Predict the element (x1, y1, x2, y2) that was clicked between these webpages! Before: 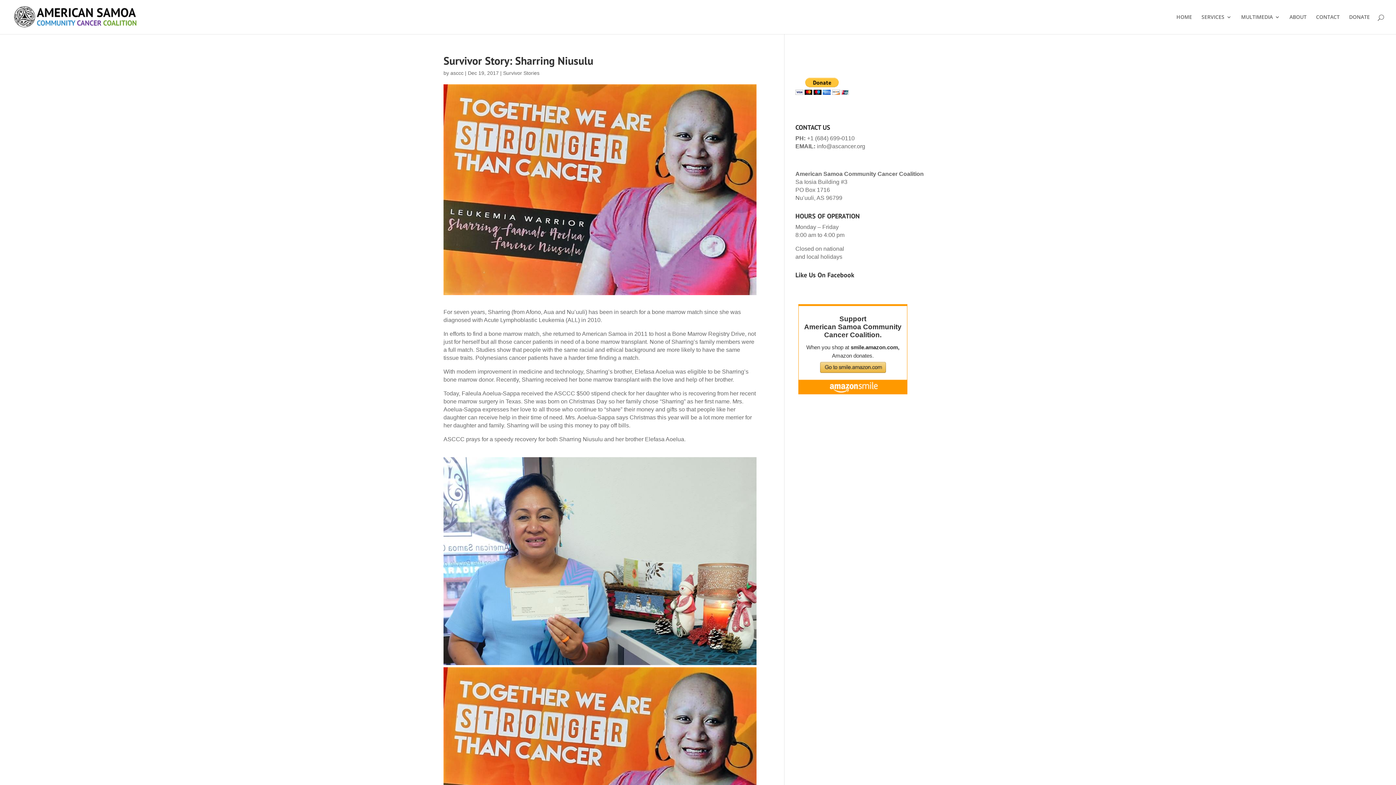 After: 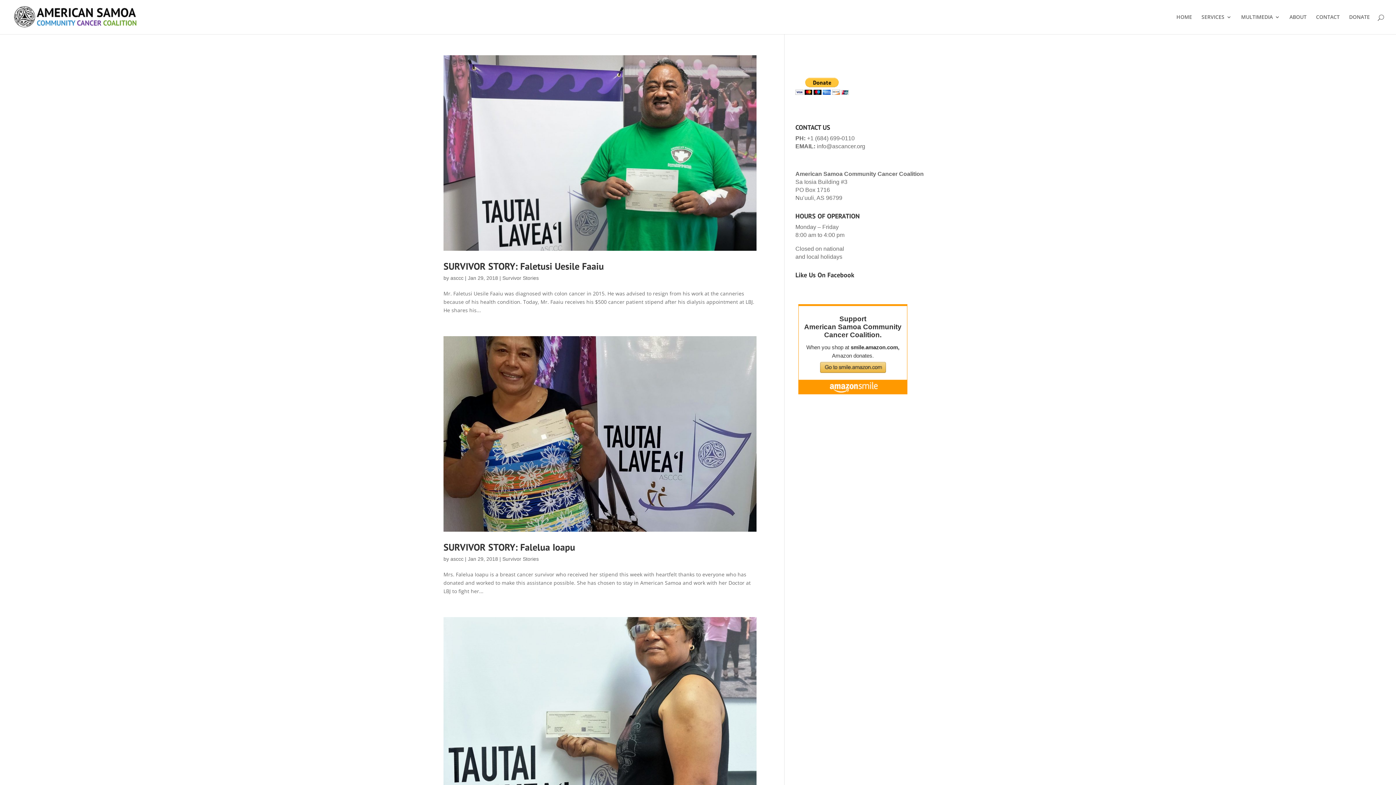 Action: label: Survivor Stories bbox: (503, 70, 539, 76)